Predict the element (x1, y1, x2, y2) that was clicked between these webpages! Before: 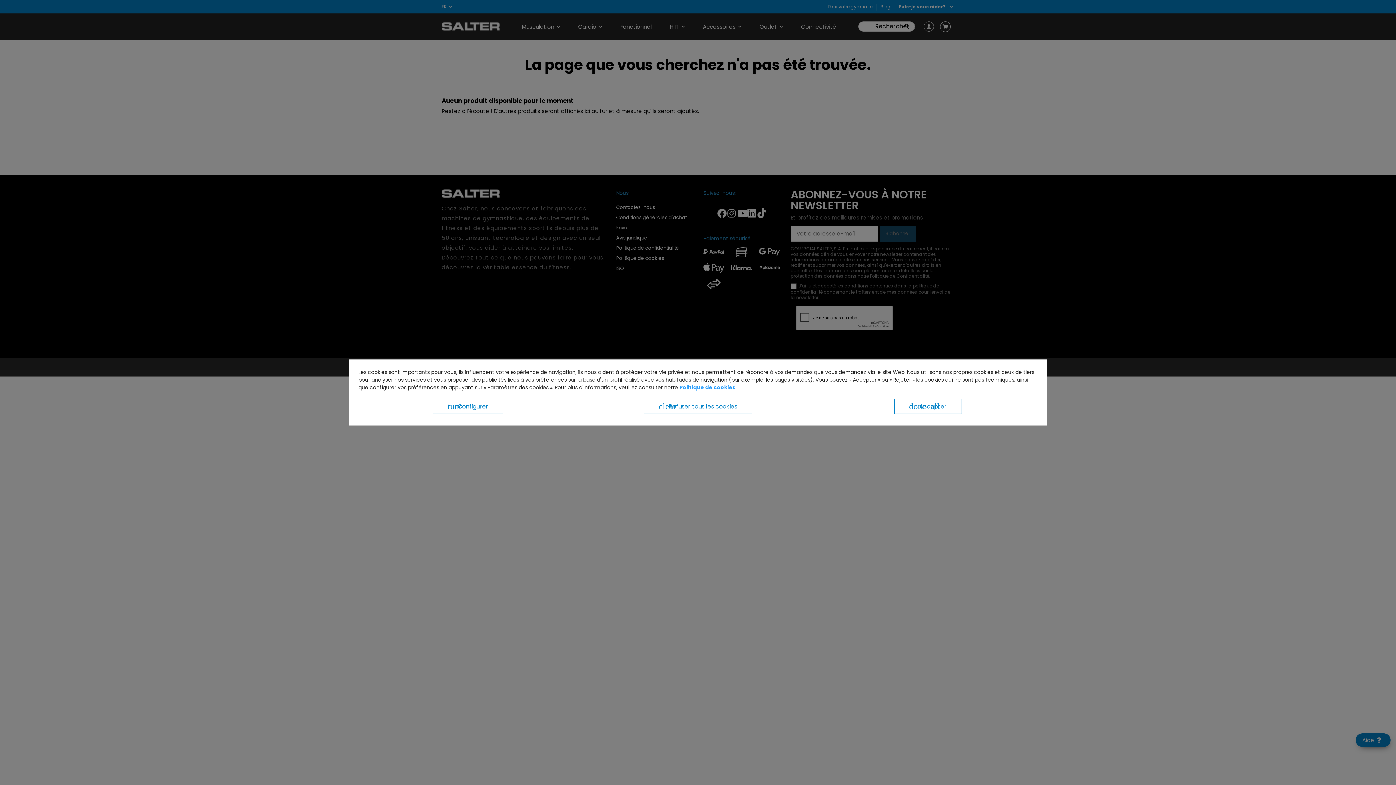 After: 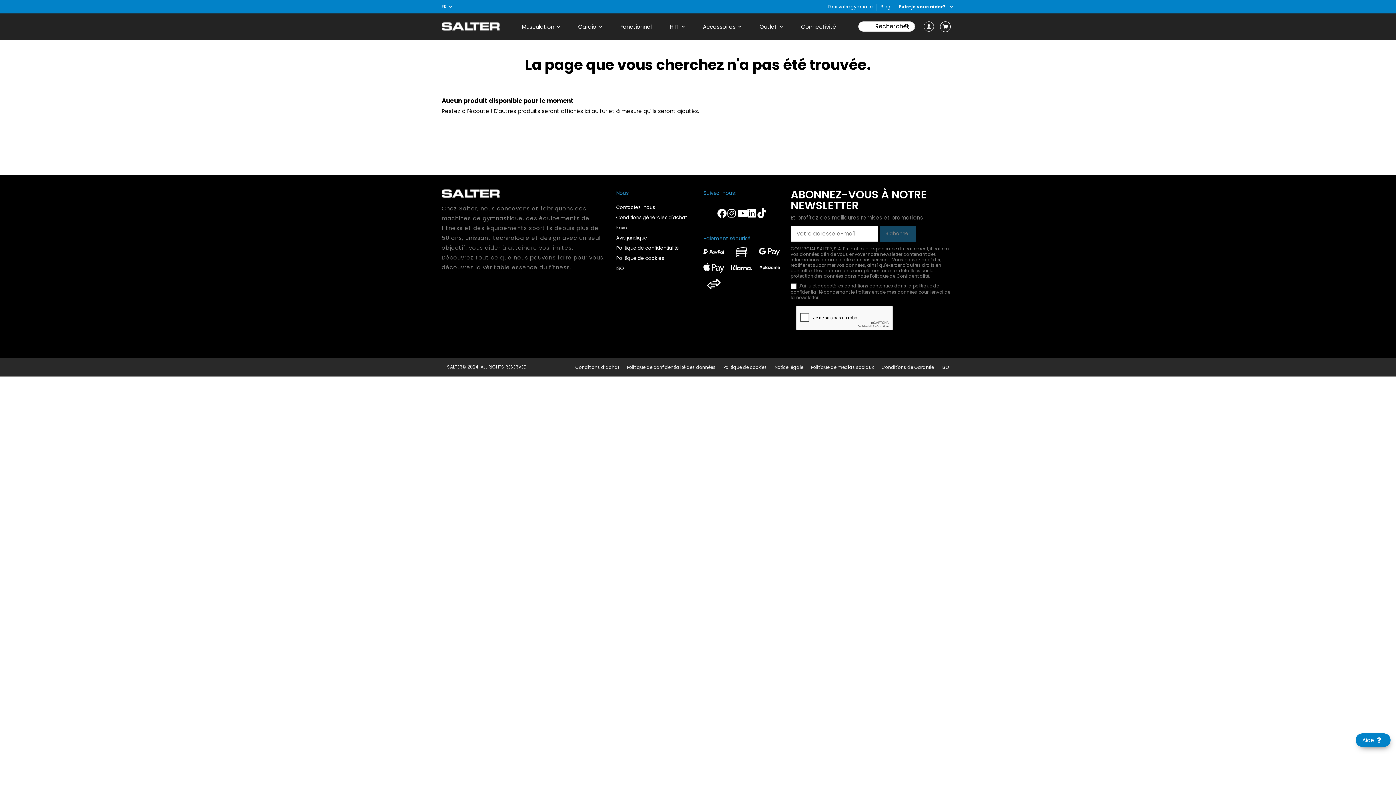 Action: bbox: (894, 398, 962, 414) label: done_all Accepter